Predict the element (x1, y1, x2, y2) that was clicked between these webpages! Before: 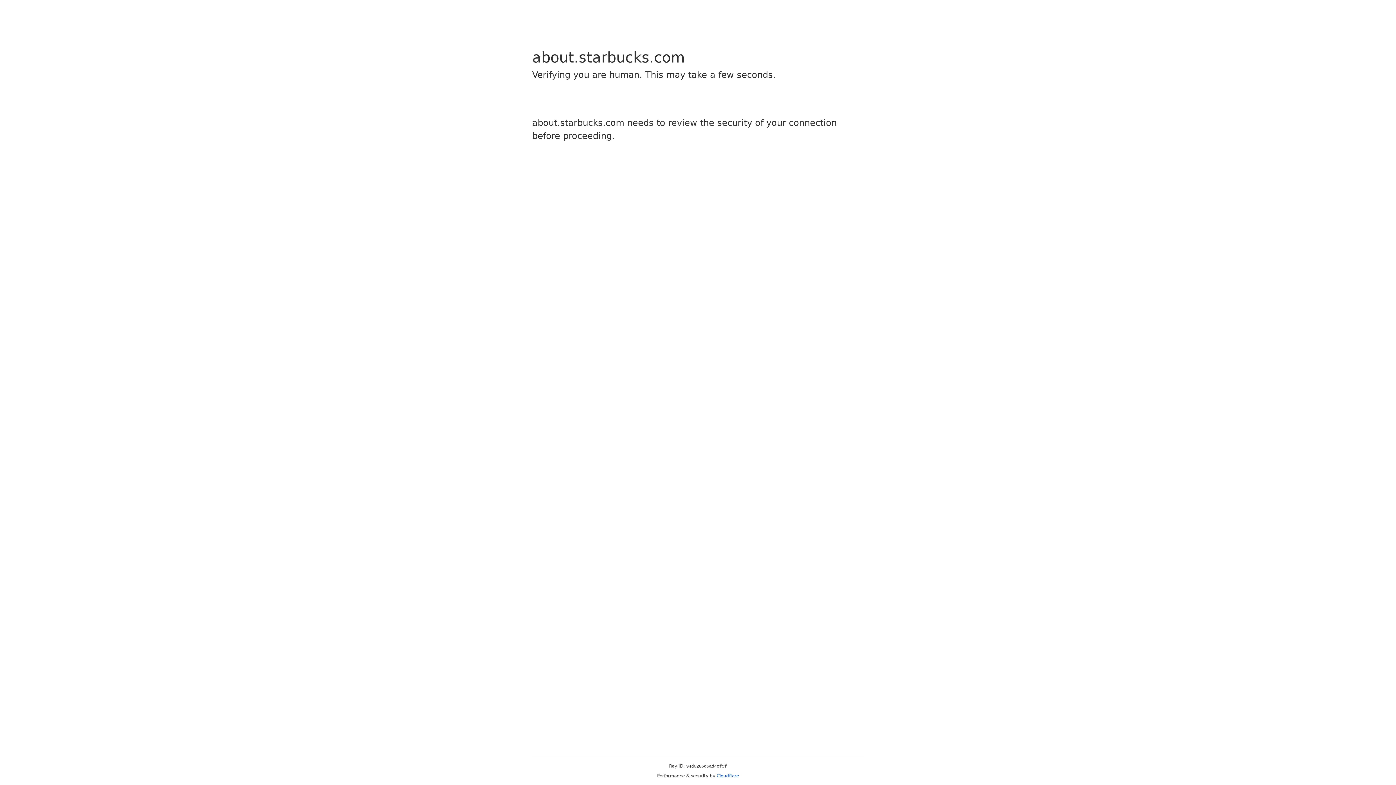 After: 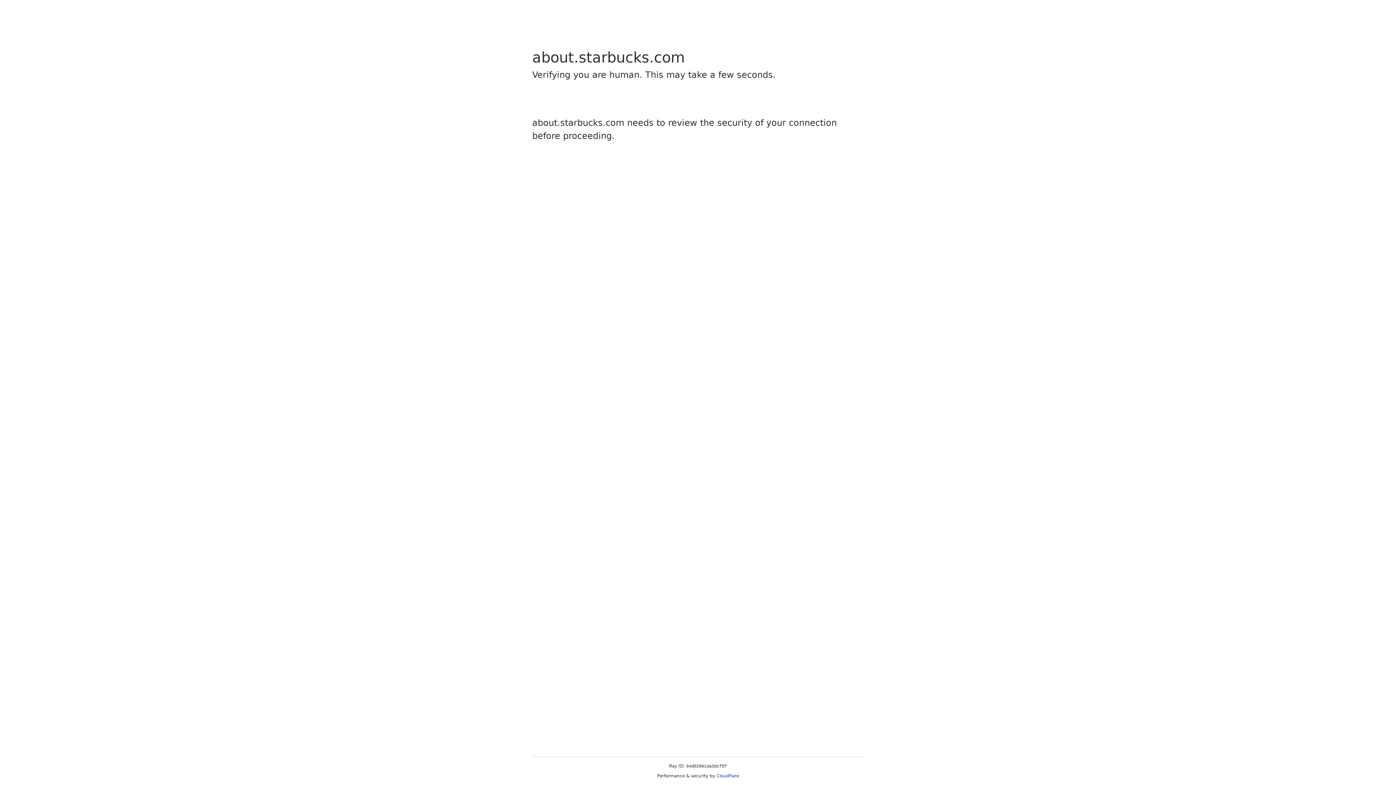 Action: bbox: (716, 773, 739, 778) label: Cloudflare